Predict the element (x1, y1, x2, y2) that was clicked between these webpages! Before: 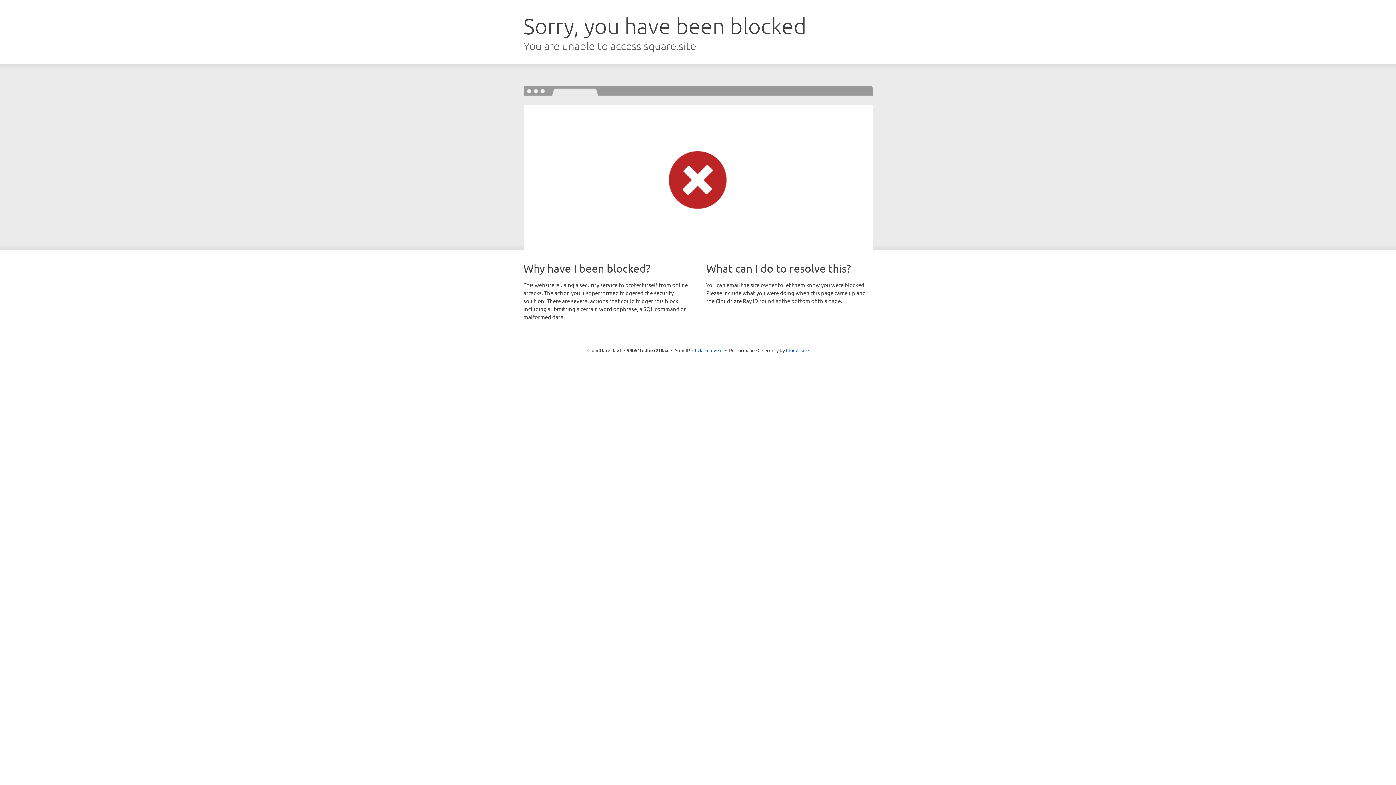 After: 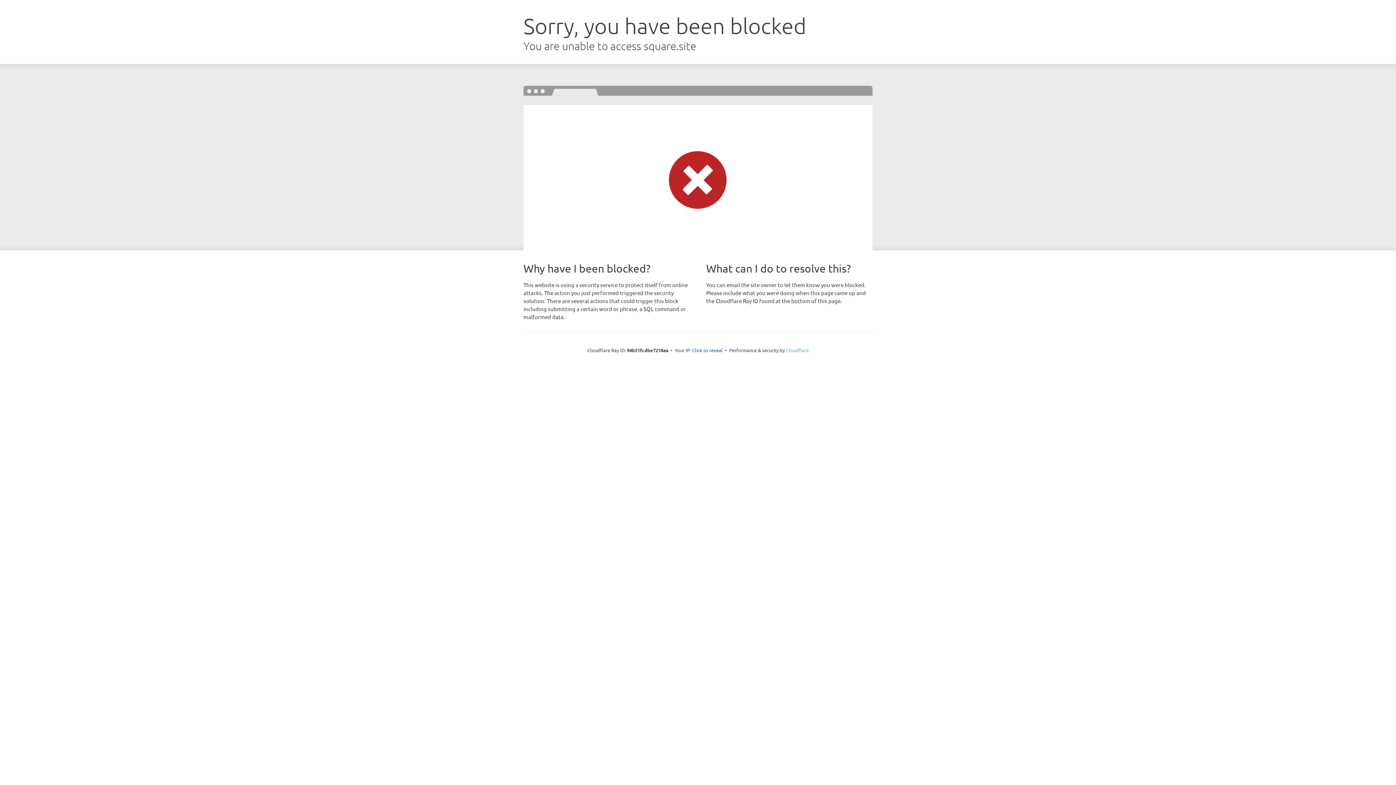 Action: label: Cloudflare bbox: (786, 347, 808, 353)